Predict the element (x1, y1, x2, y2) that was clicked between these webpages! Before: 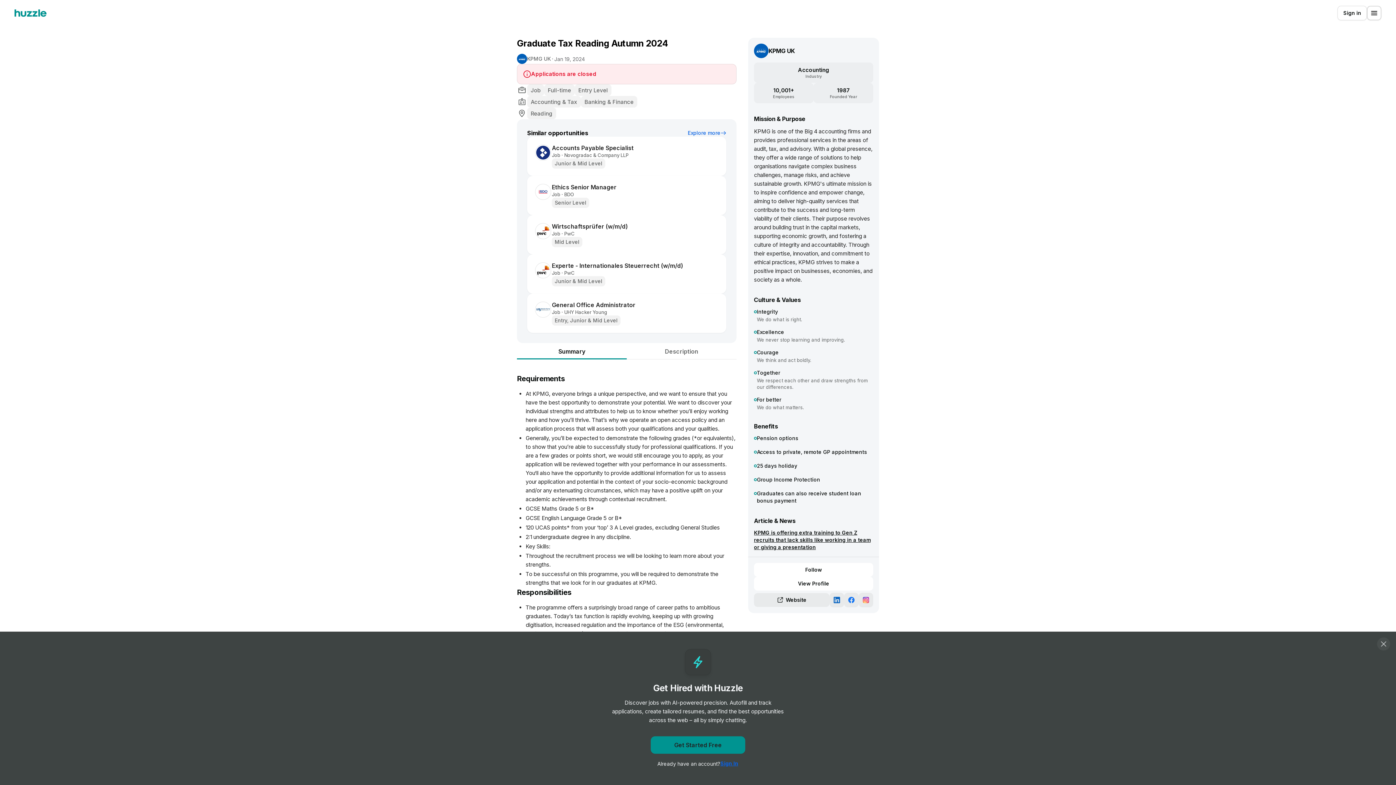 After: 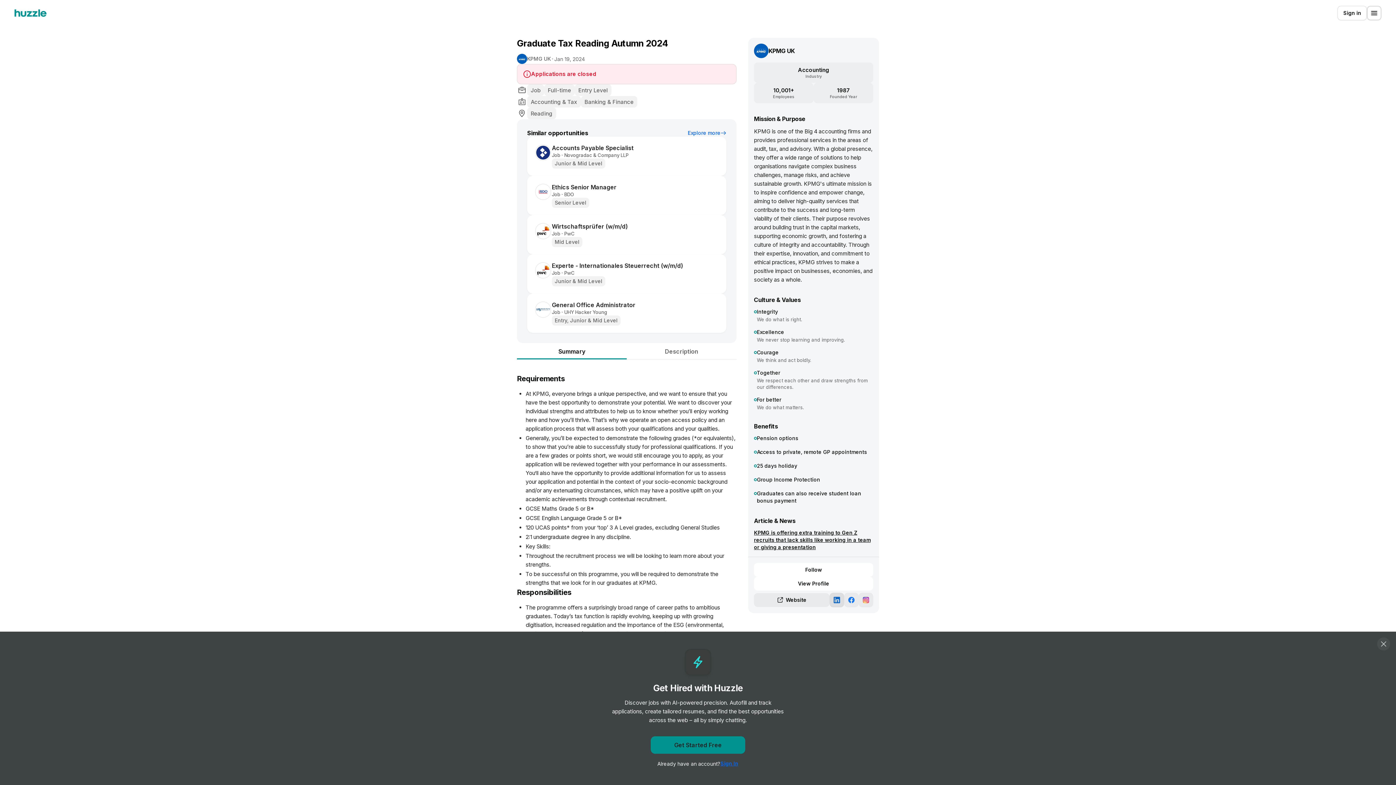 Action: bbox: (829, 593, 844, 607)